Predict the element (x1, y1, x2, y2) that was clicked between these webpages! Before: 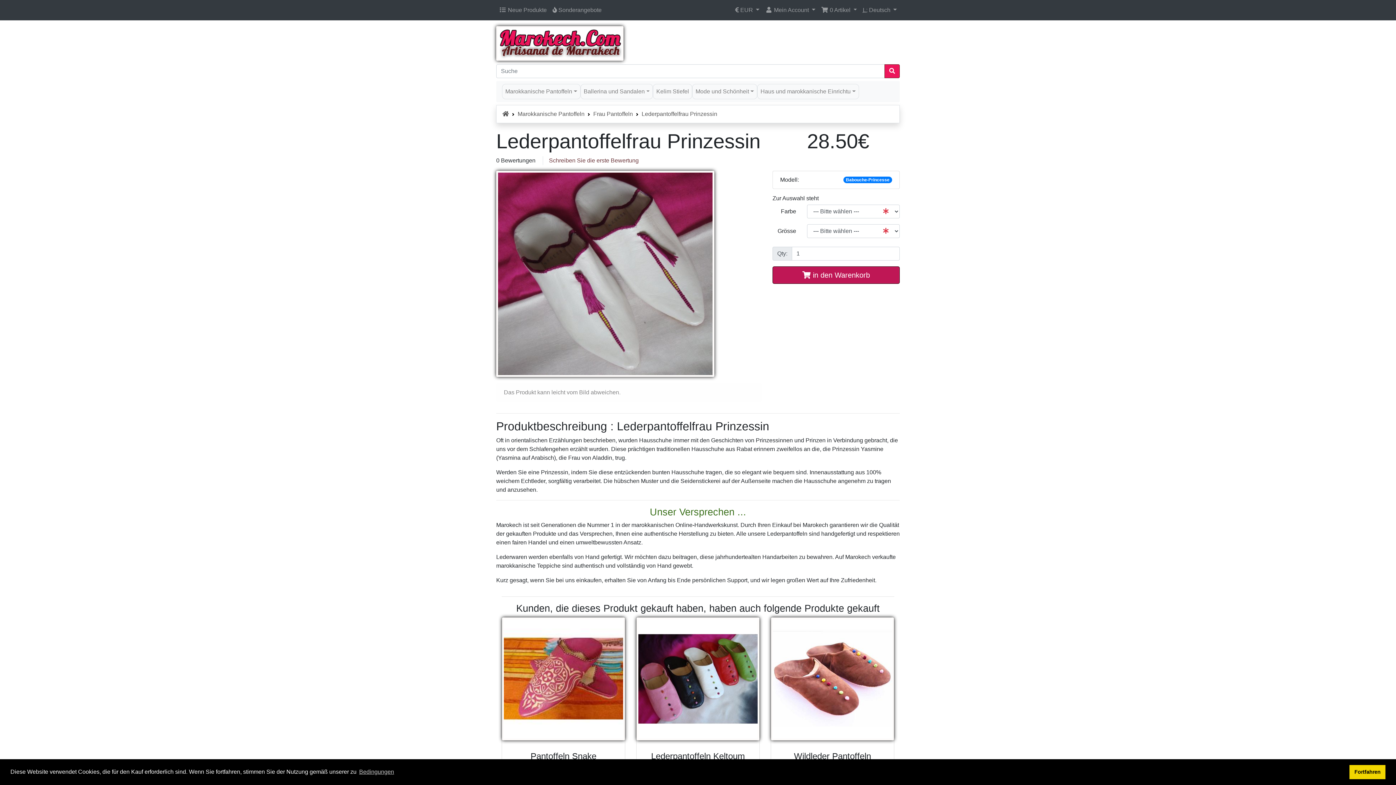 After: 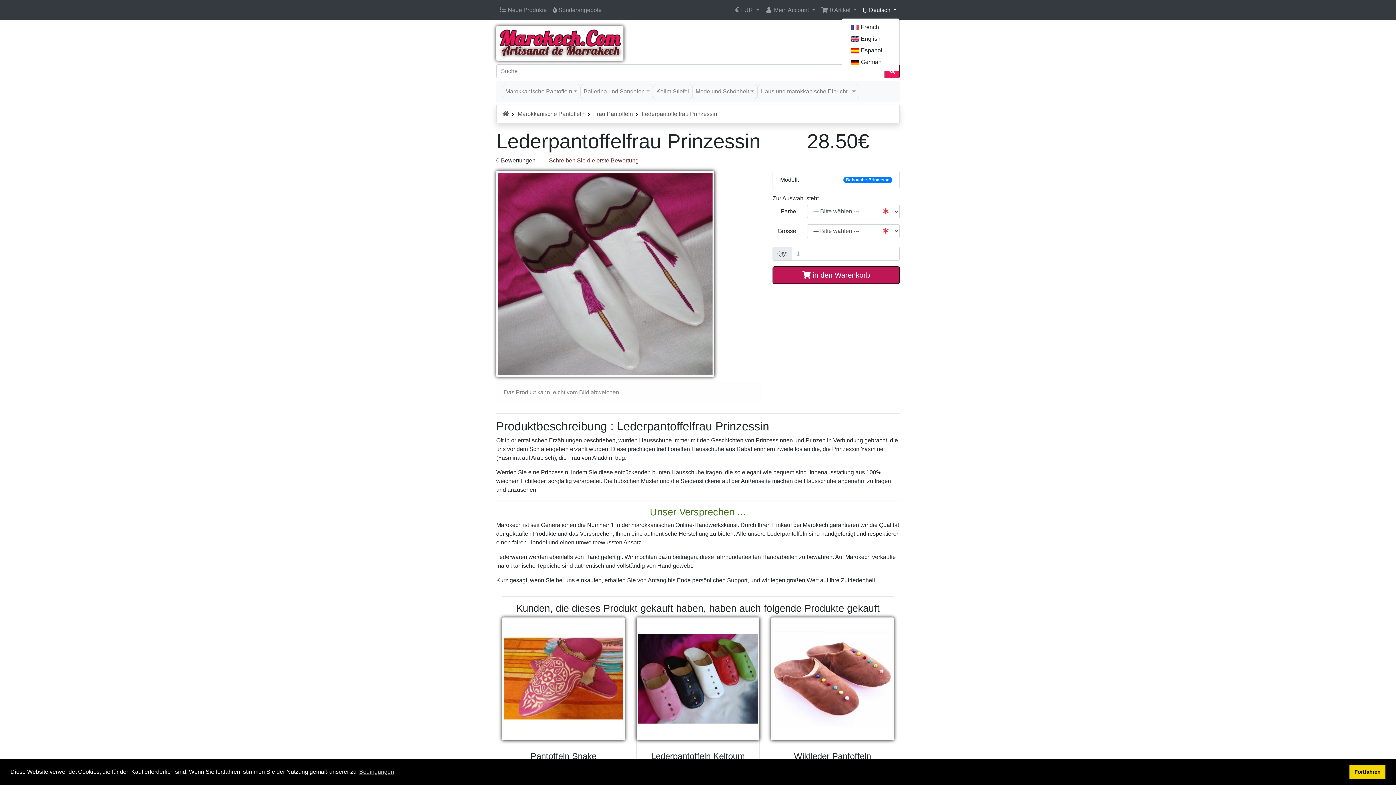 Action: label: L: Deutsch  bbox: (860, 2, 900, 17)